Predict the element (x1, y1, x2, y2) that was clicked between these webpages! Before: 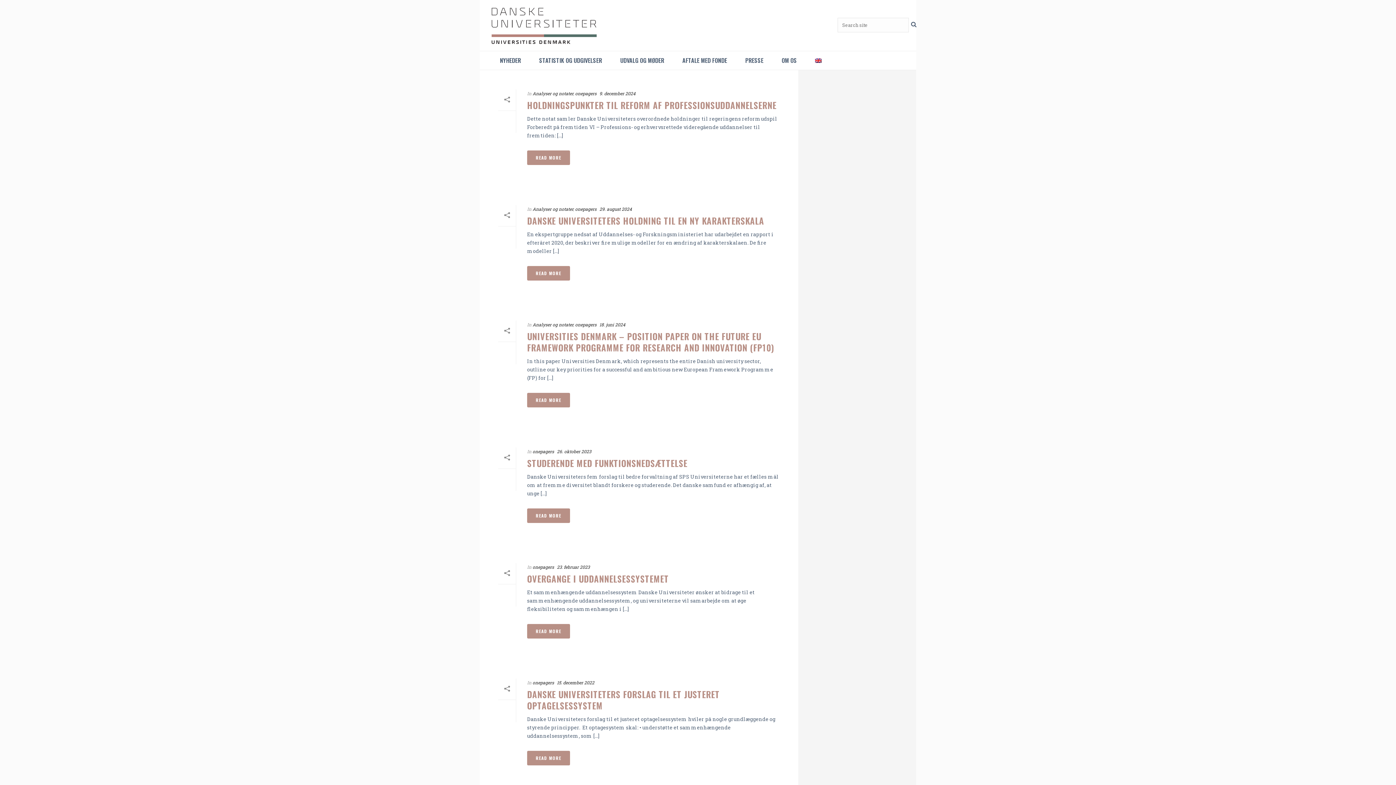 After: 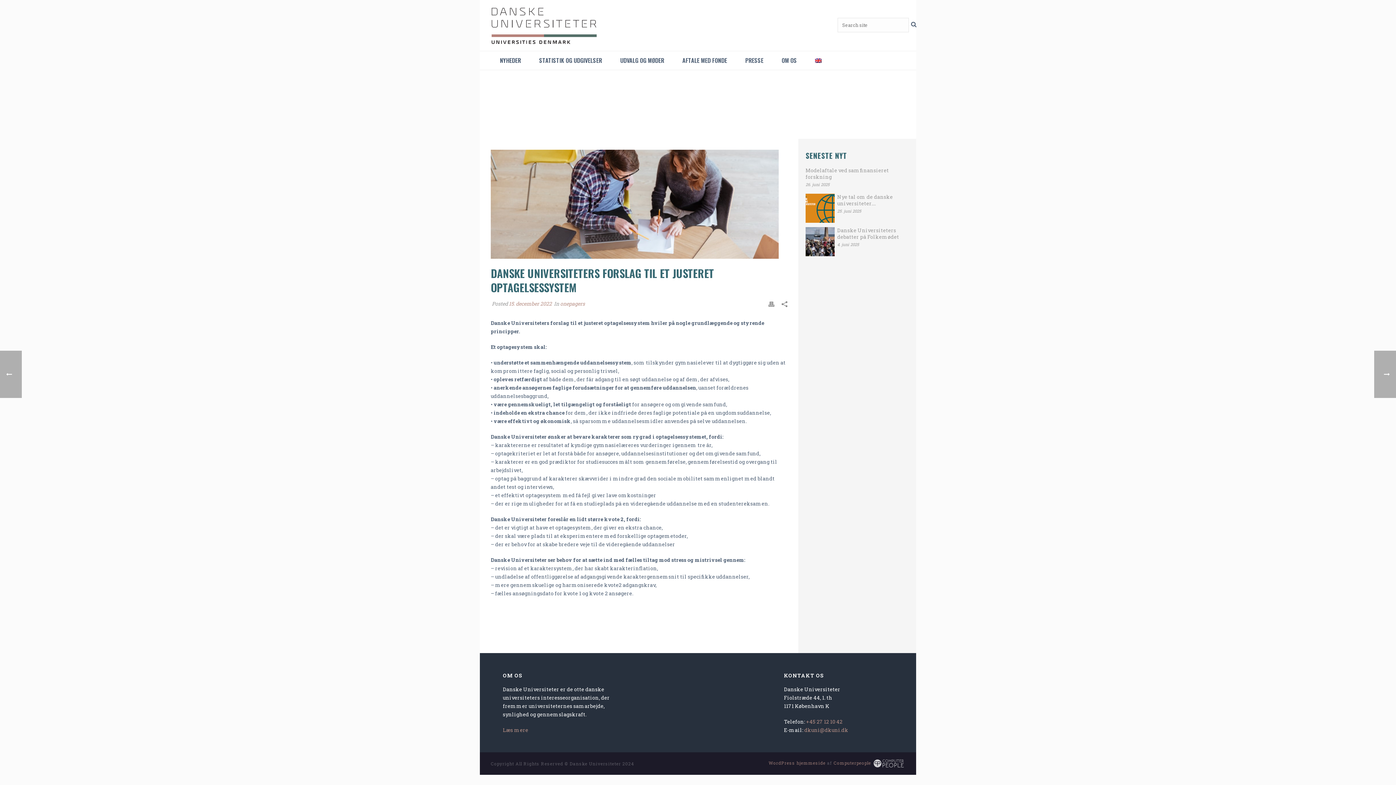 Action: bbox: (527, 688, 720, 712) label: DANSKE UNIVERSITETERS FORSLAG TIL ET JUSTERET OPTAGELSESSYSTEM